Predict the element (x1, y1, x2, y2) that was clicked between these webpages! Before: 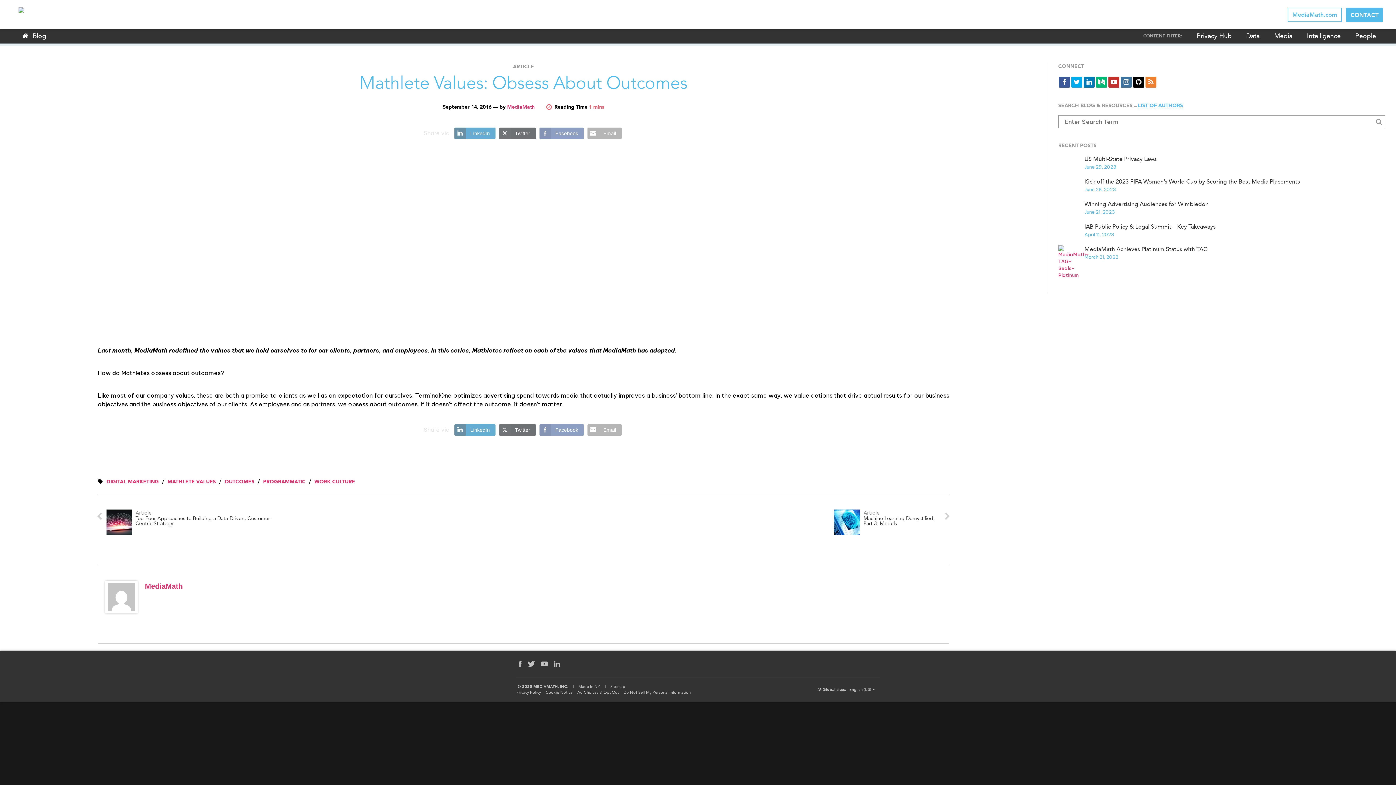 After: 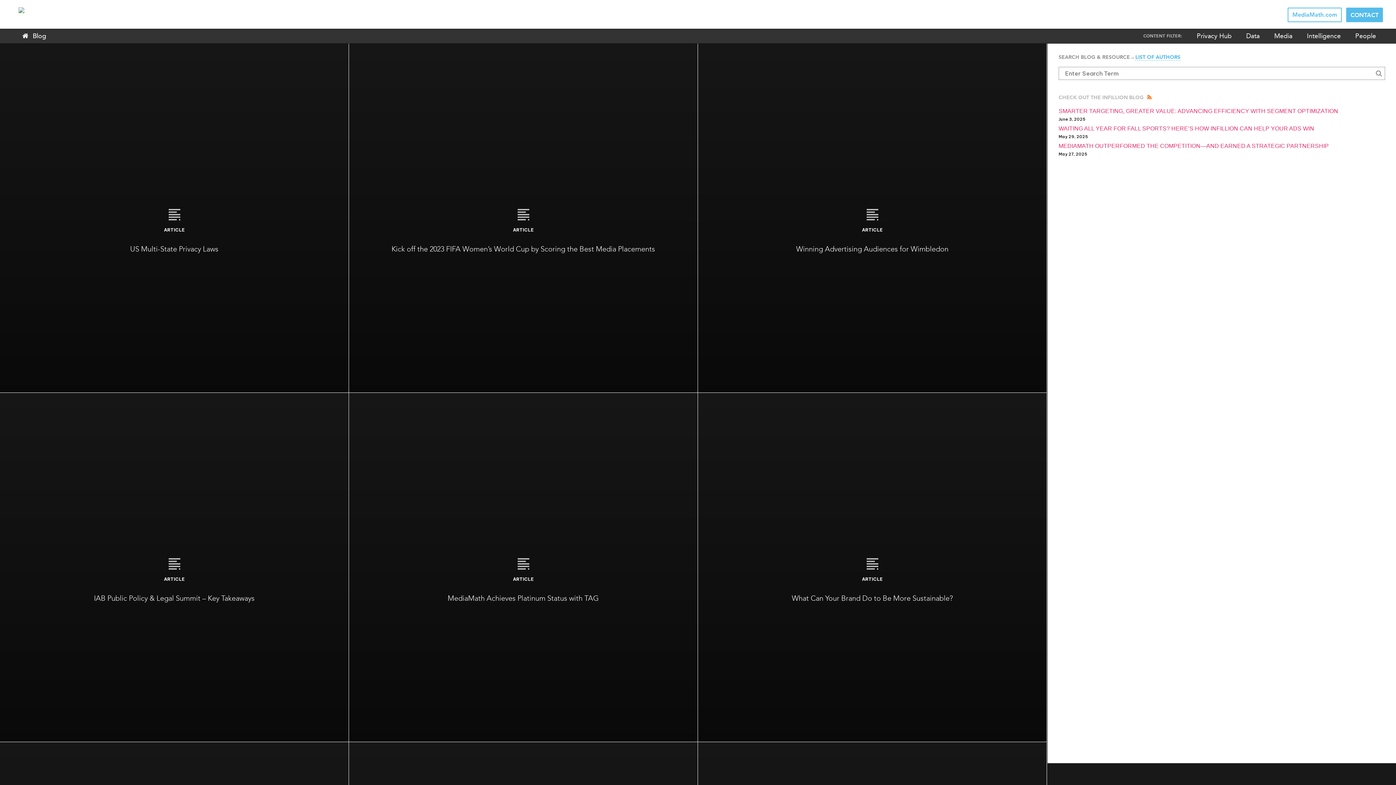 Action: bbox: (106, 479, 158, 484) label: DIGITAL MARKETING